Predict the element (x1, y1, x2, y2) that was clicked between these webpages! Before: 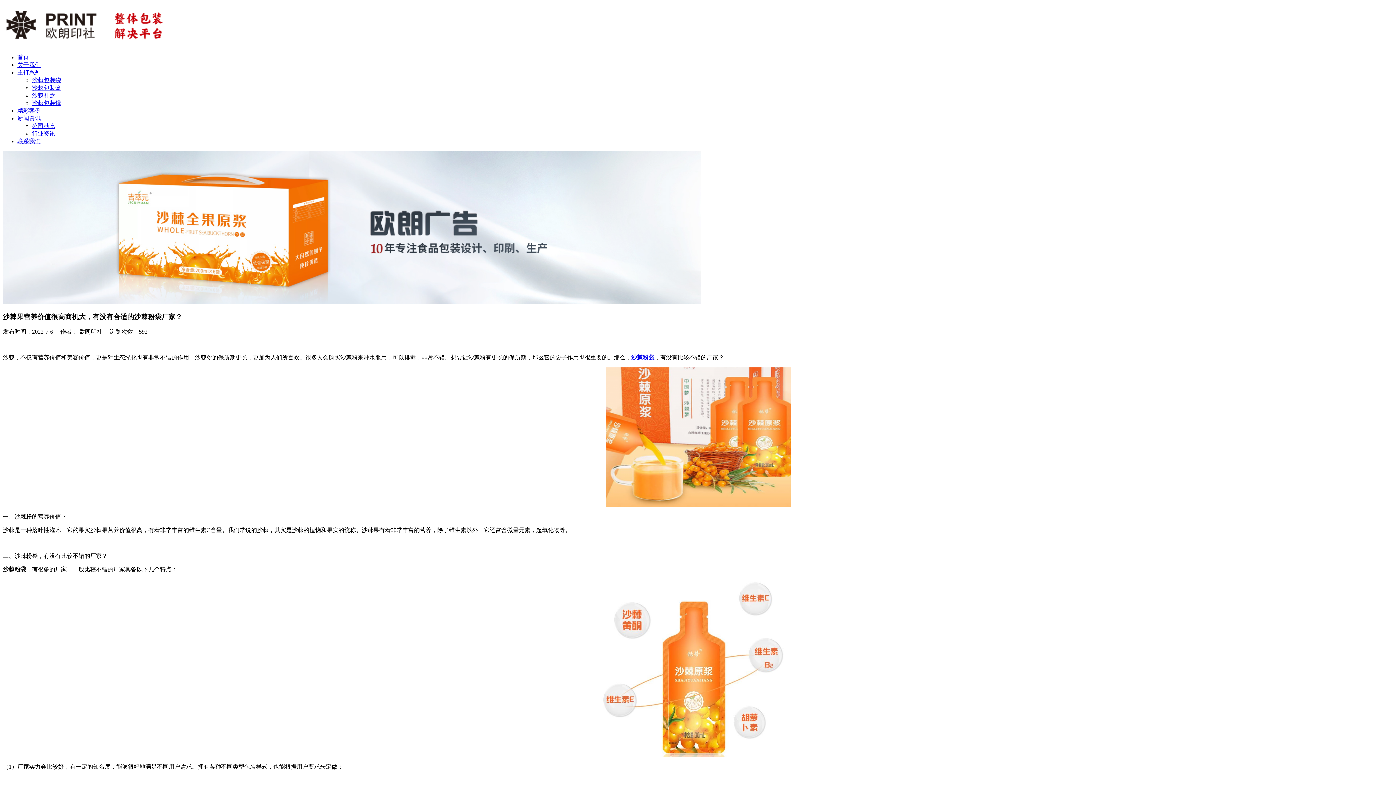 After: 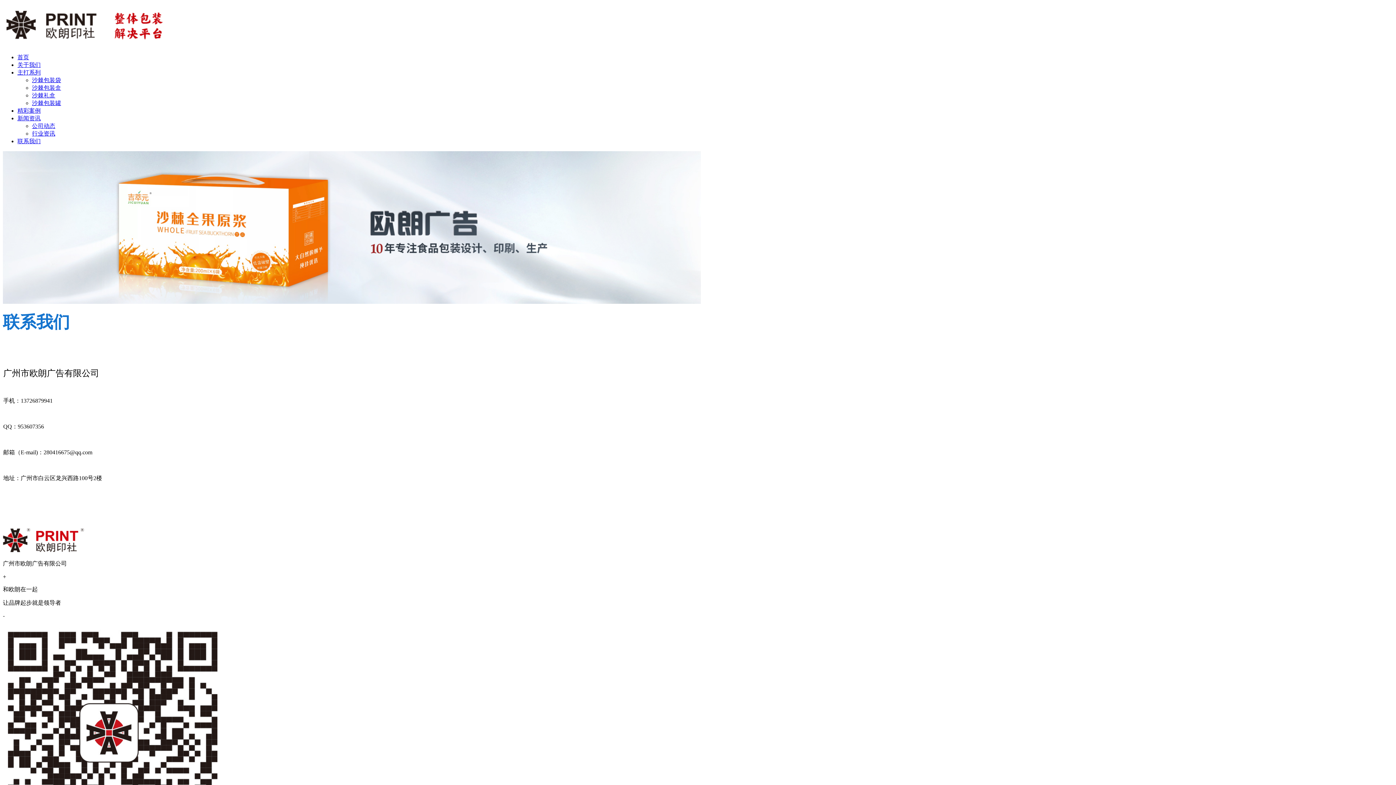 Action: bbox: (17, 138, 40, 144) label: 联系我们